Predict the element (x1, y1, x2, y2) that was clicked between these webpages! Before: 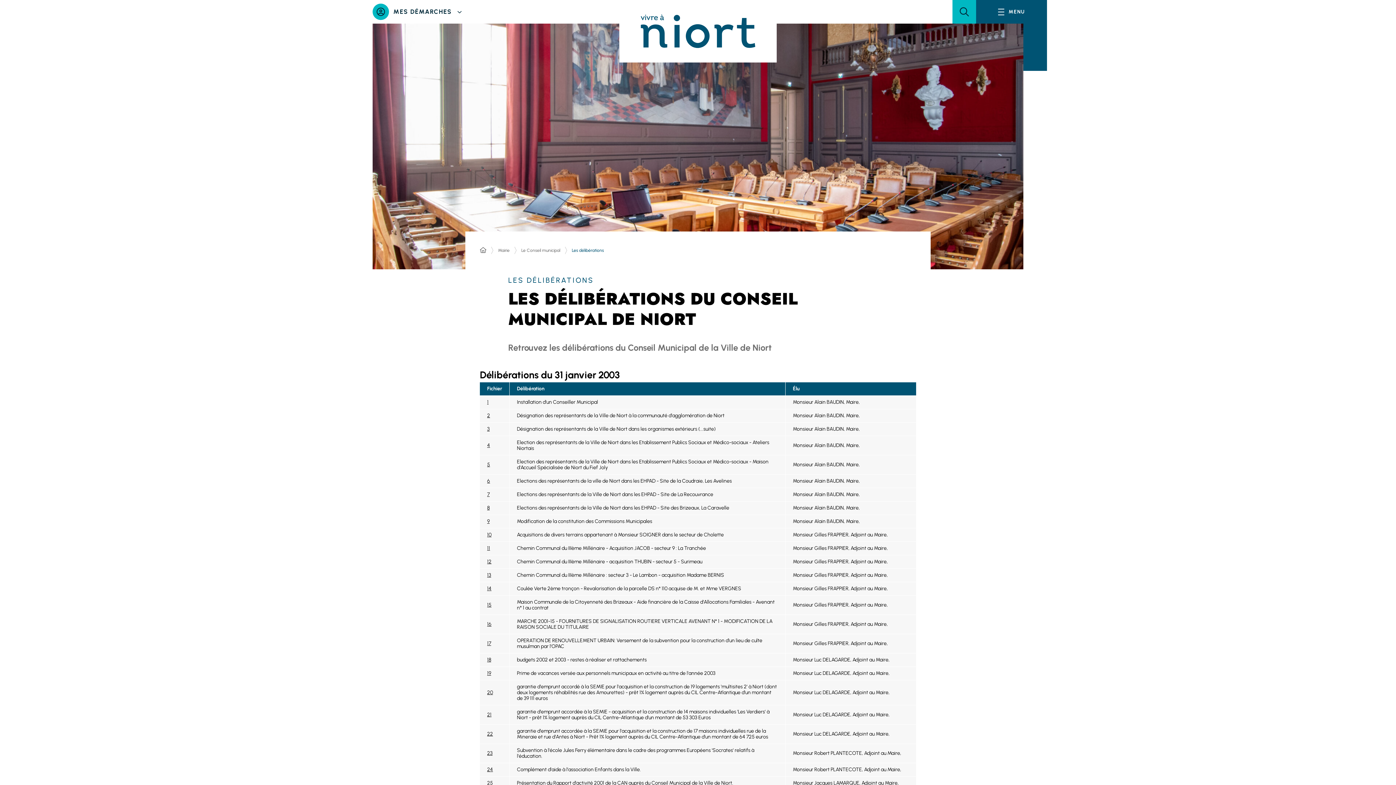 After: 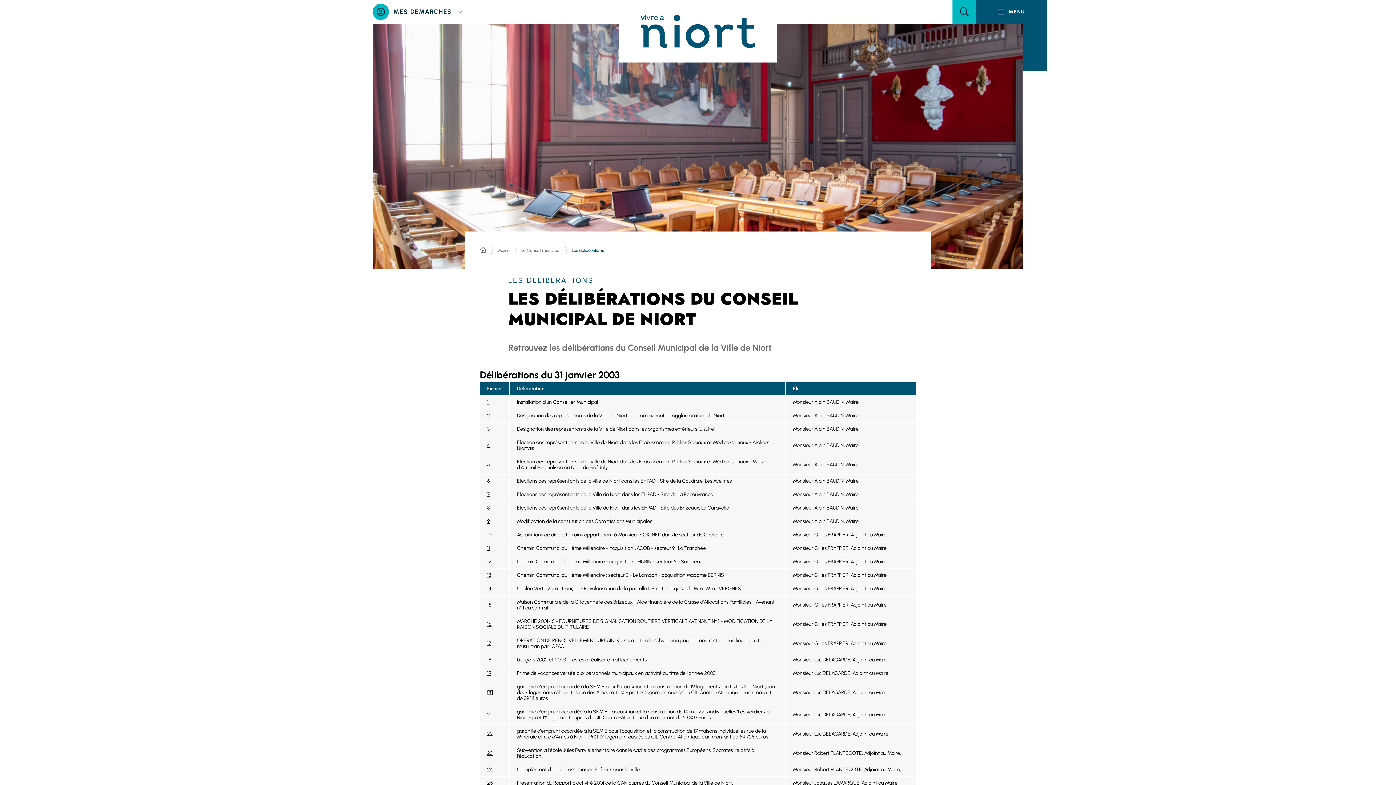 Action: bbox: (487, 689, 493, 696) label: Télécharger la délibération n°
20
(s’ouvre dans un nouvel onglet)